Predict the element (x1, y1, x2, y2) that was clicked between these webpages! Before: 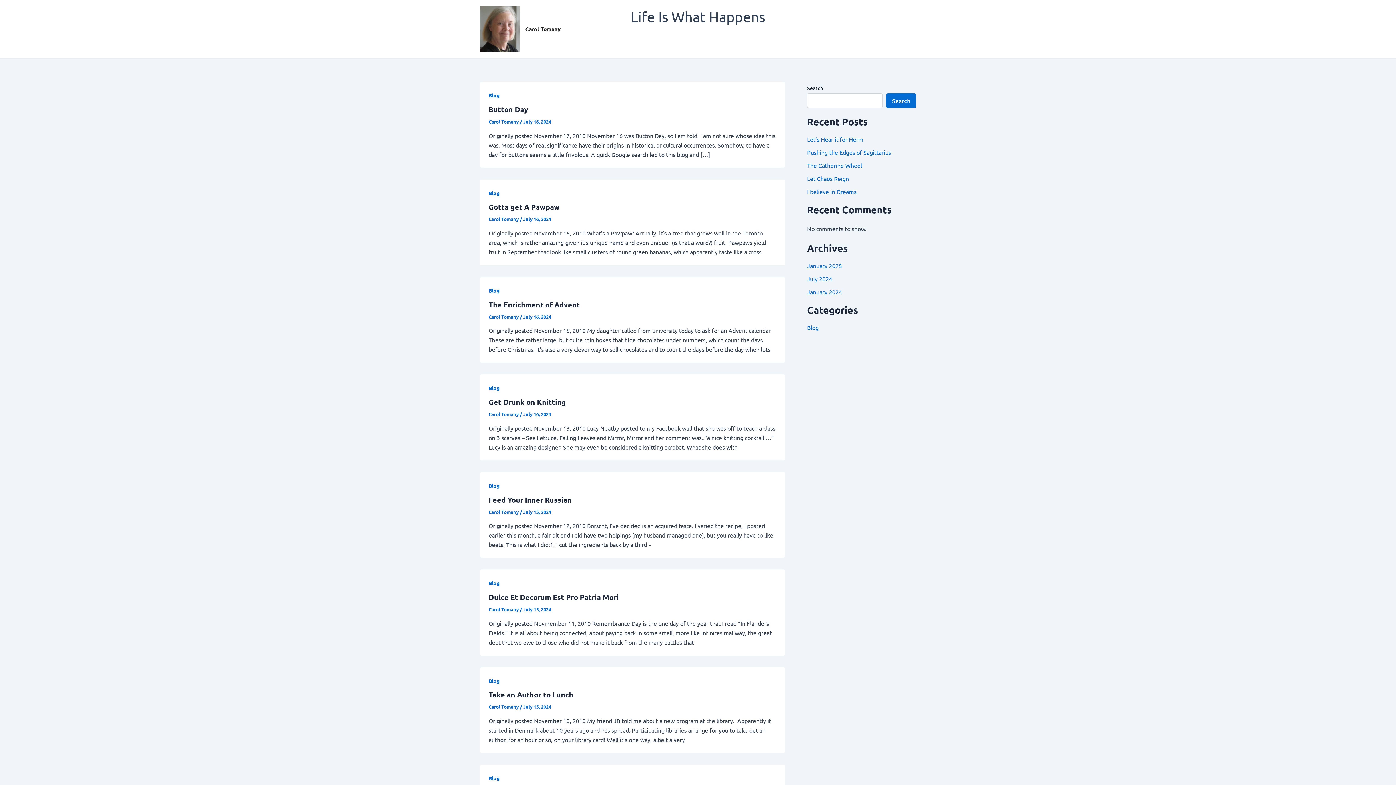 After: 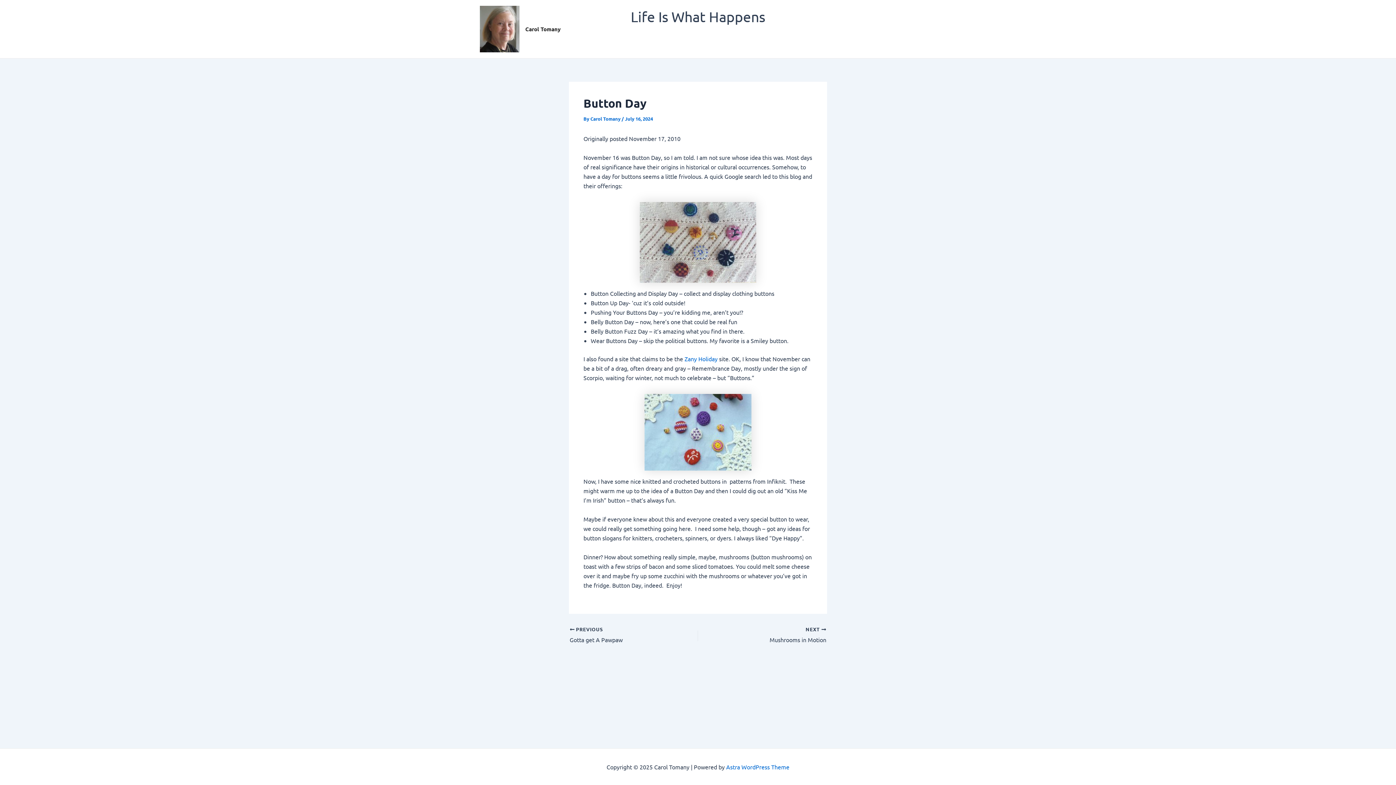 Action: bbox: (488, 104, 528, 114) label: Button Day